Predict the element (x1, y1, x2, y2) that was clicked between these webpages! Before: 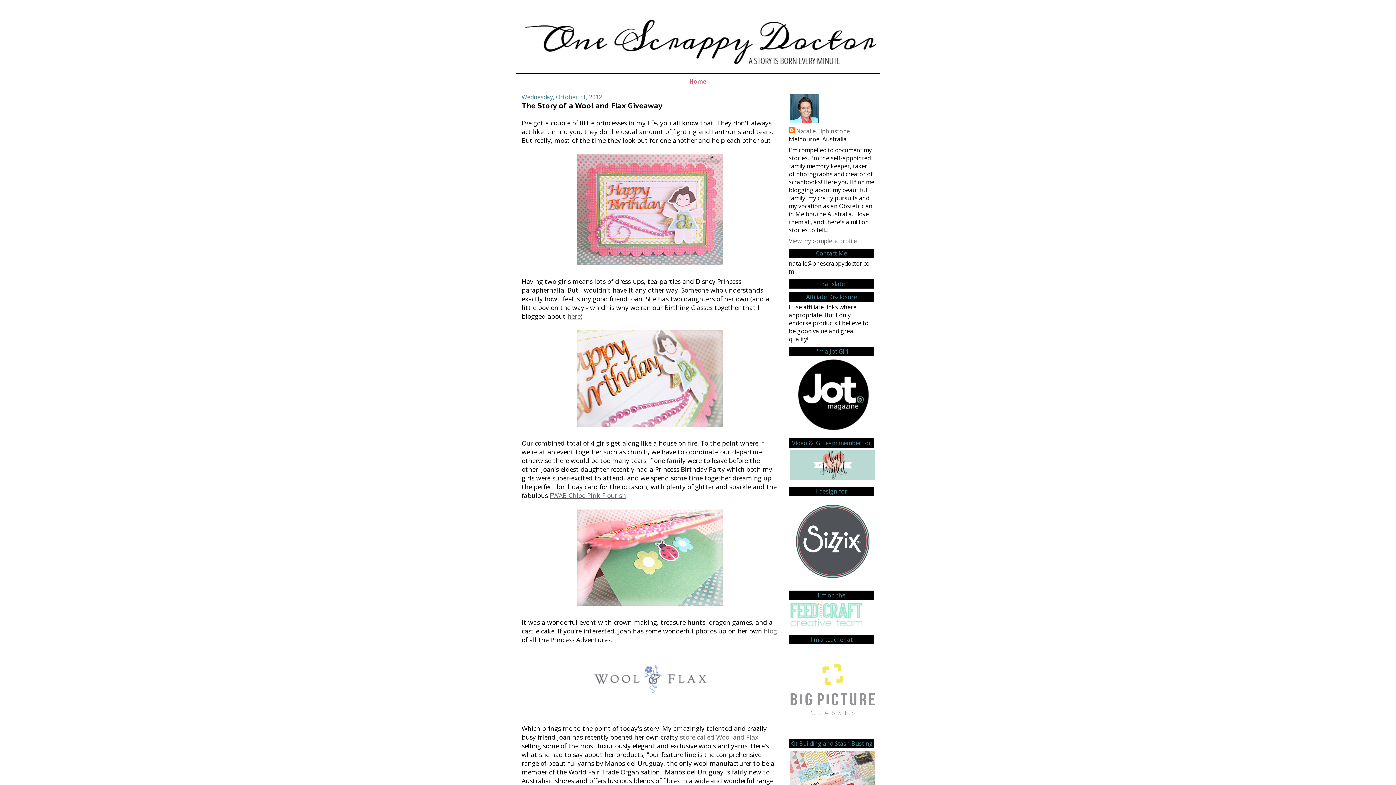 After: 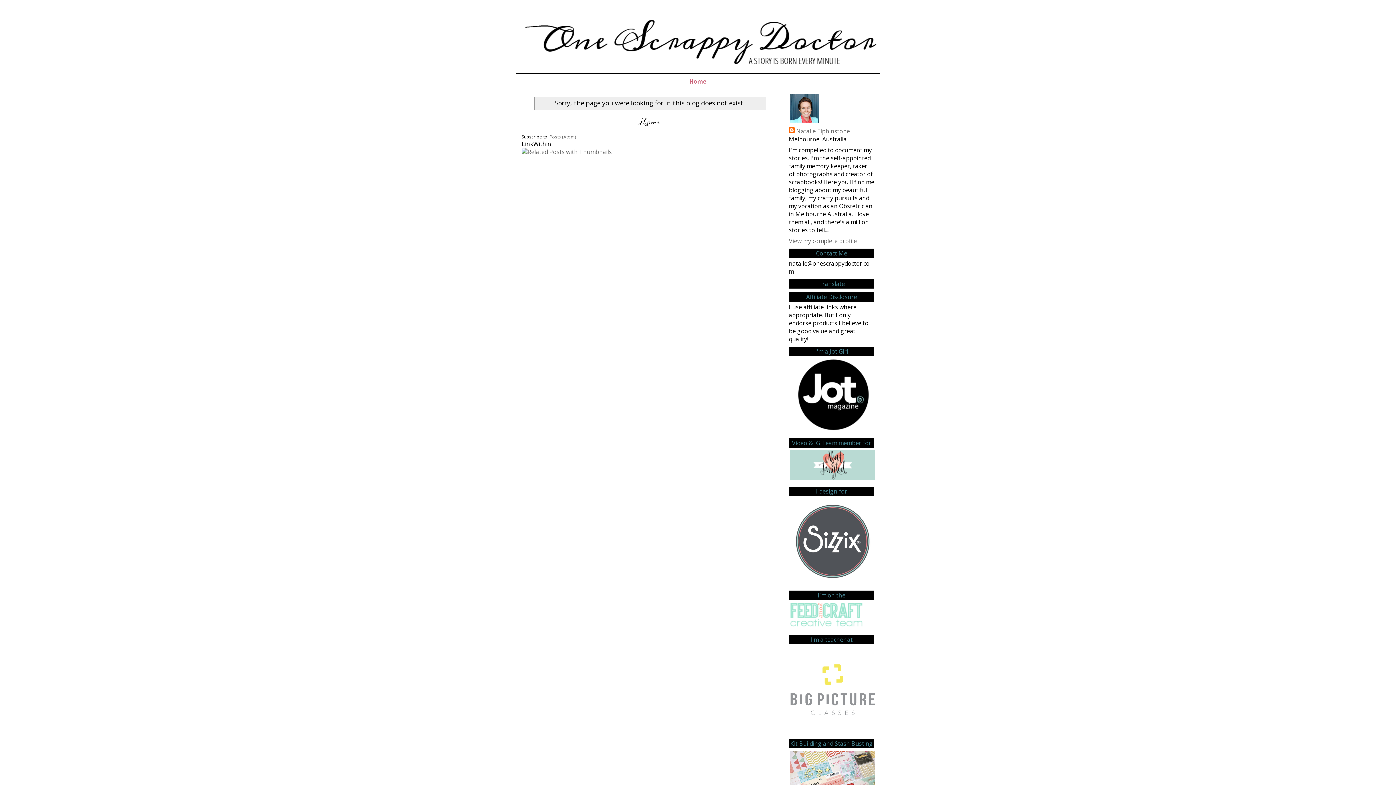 Action: bbox: (789, 623, 864, 631)